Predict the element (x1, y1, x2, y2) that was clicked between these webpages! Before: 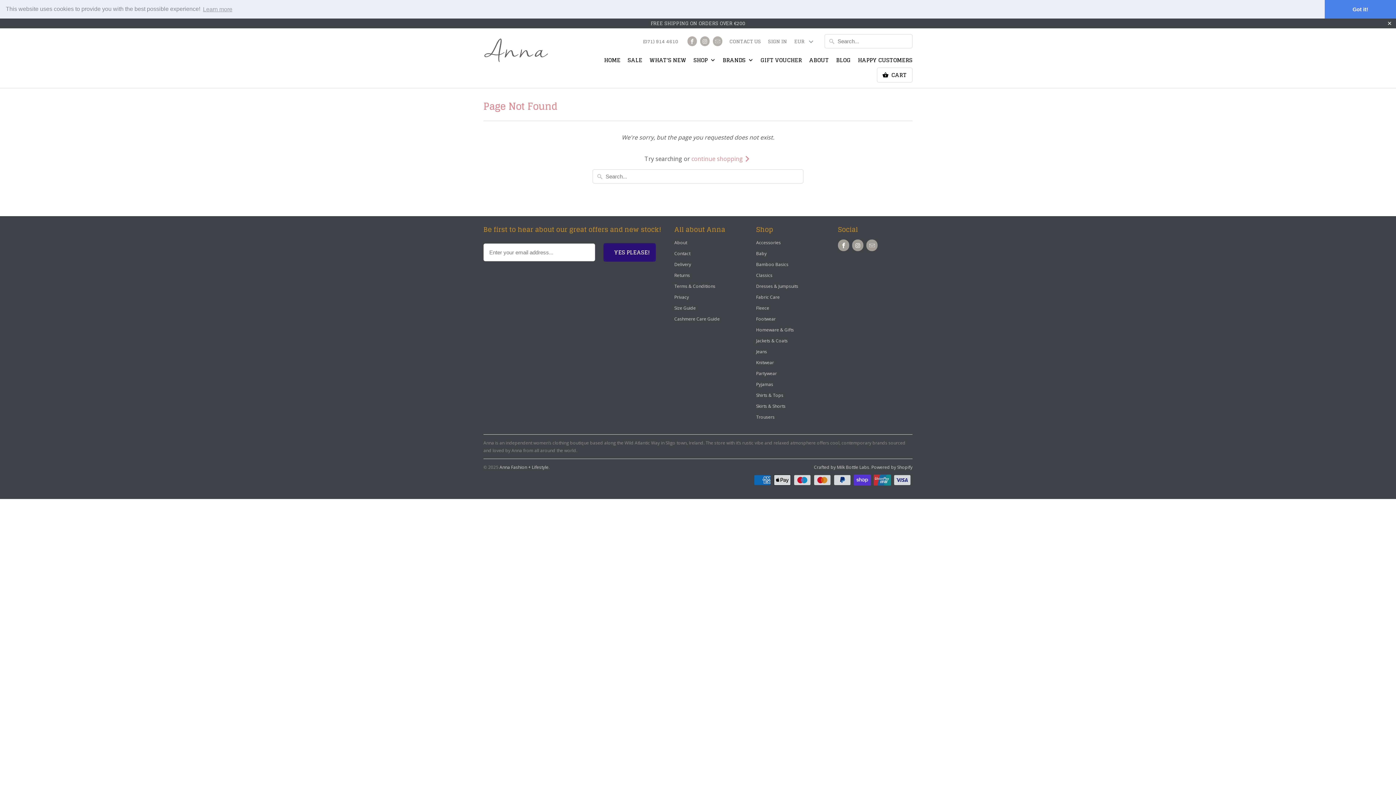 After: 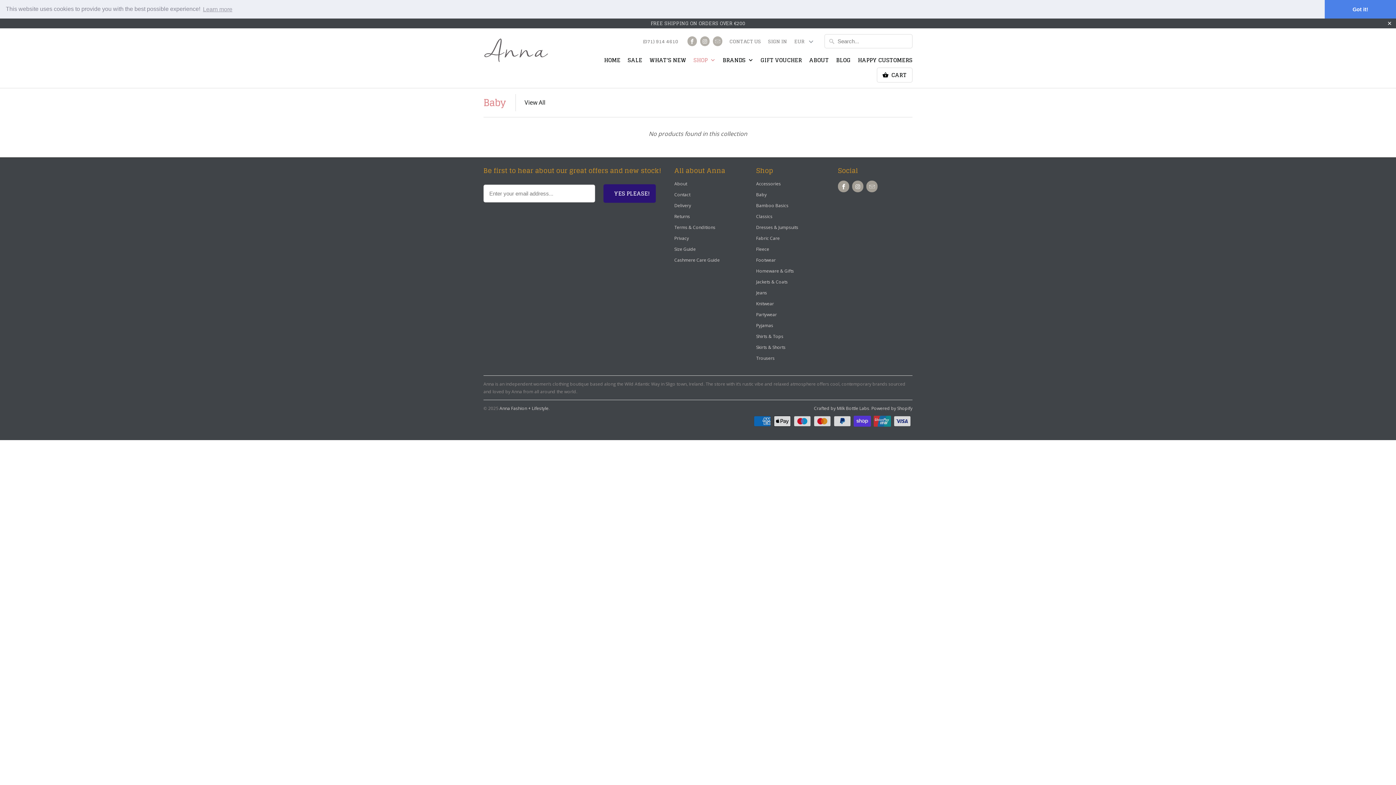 Action: bbox: (756, 250, 766, 256) label: Baby